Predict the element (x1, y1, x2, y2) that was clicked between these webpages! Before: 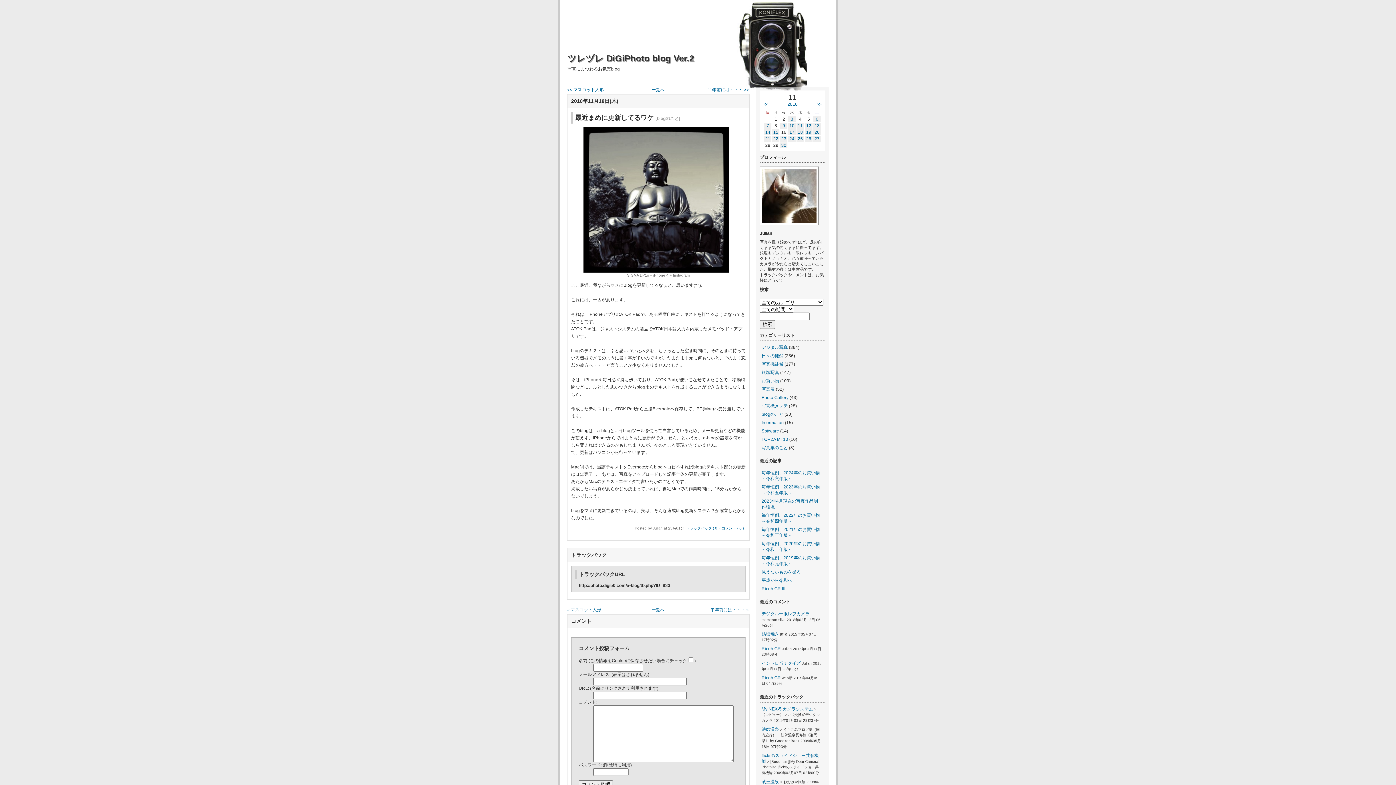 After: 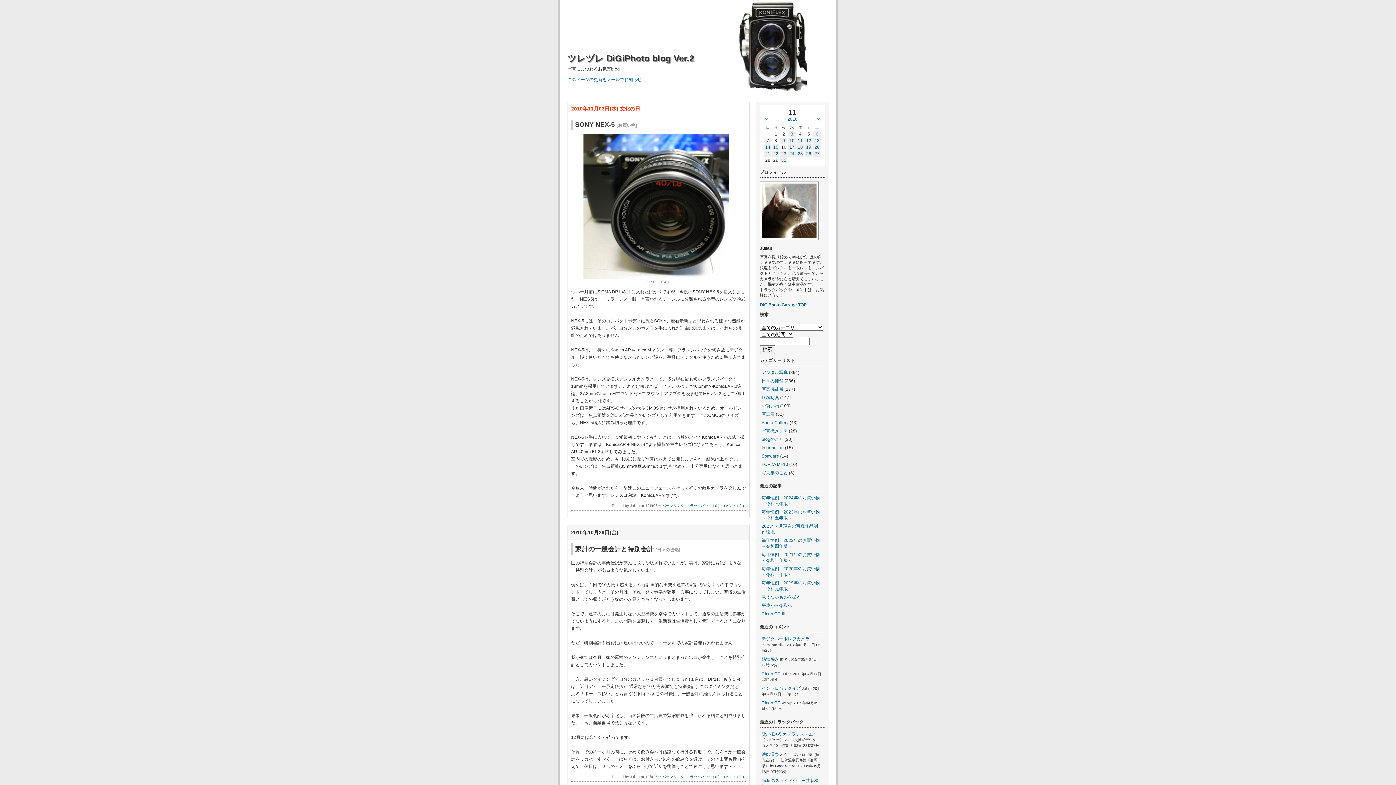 Action: bbox: (790, 116, 793, 121) label: 3